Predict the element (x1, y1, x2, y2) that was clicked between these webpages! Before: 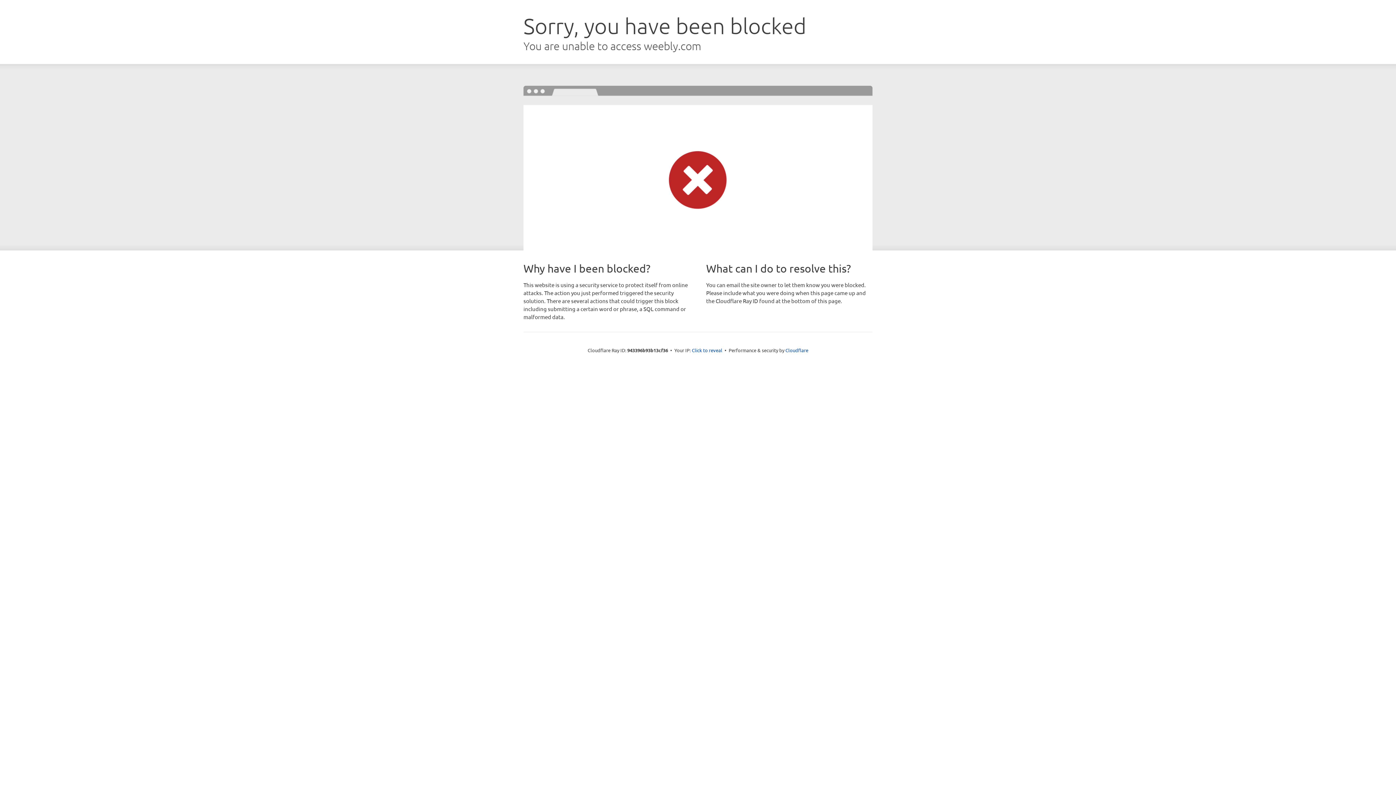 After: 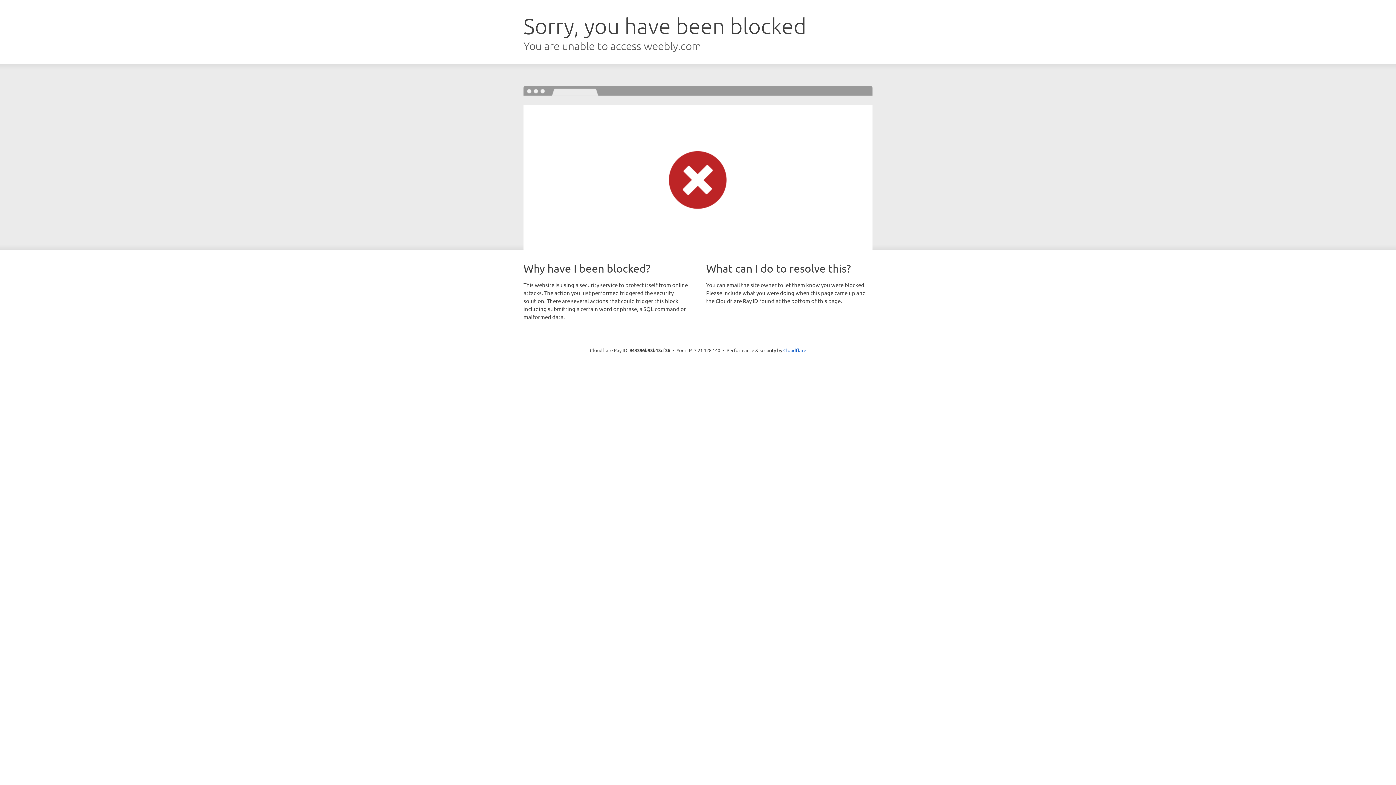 Action: bbox: (692, 346, 722, 353) label: Click to reveal